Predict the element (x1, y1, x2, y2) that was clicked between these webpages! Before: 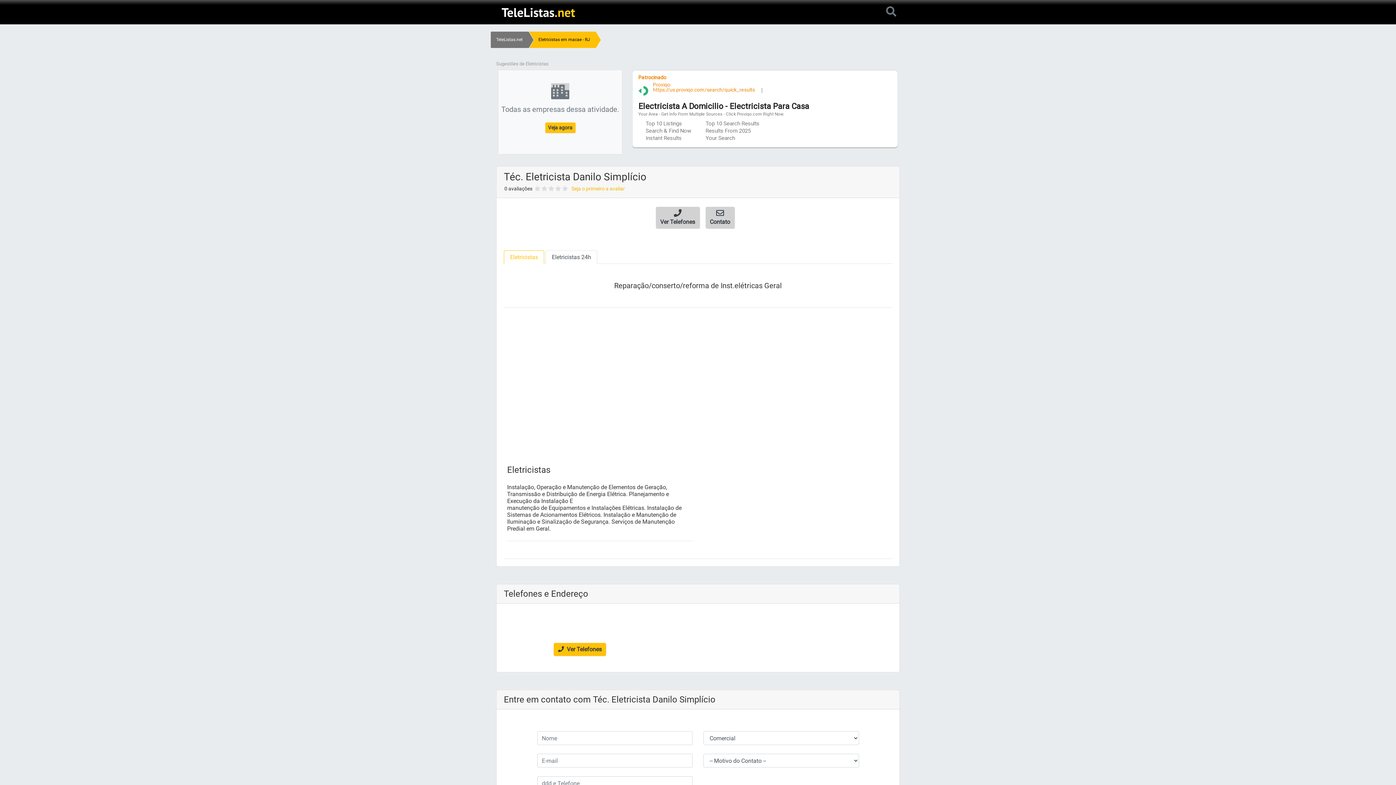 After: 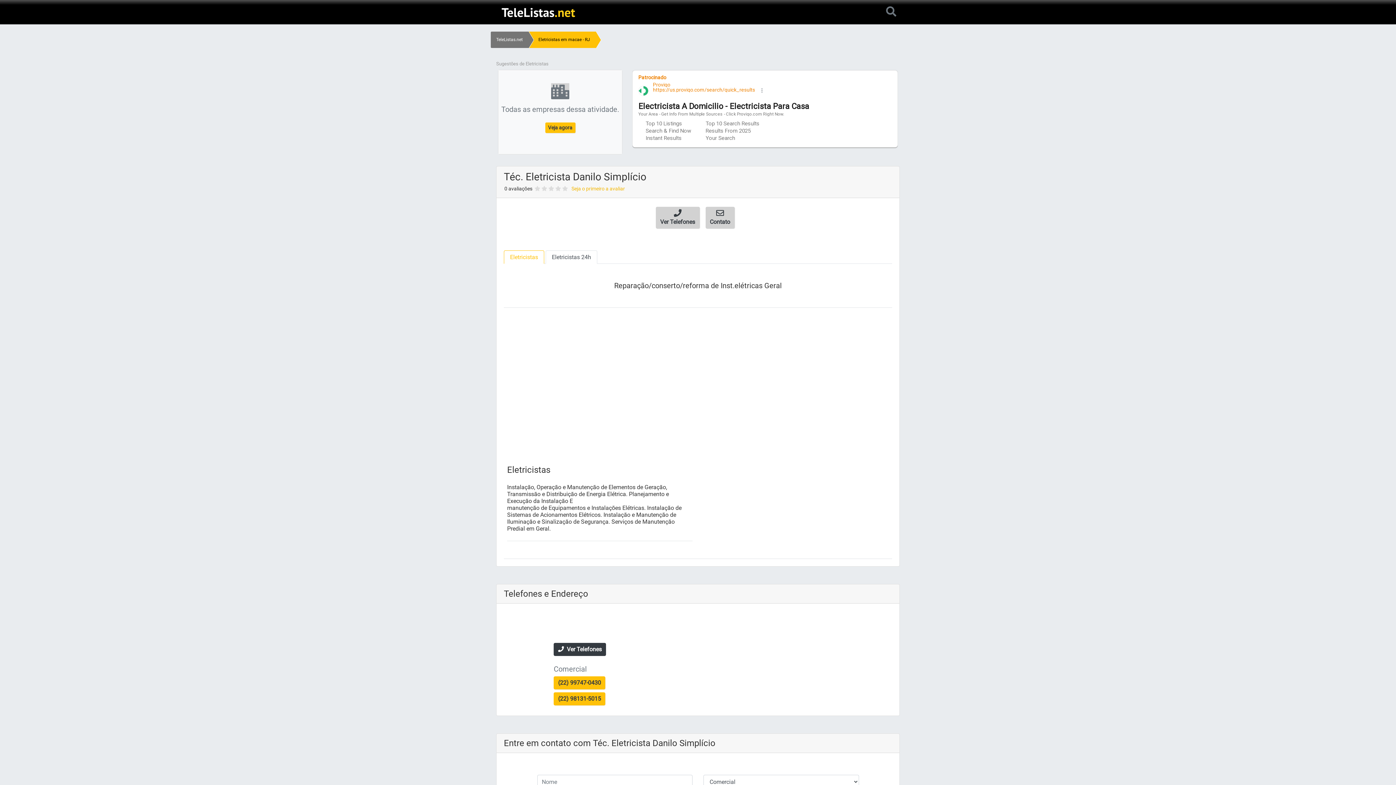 Action: label:  Ver Telefones bbox: (553, 643, 606, 656)